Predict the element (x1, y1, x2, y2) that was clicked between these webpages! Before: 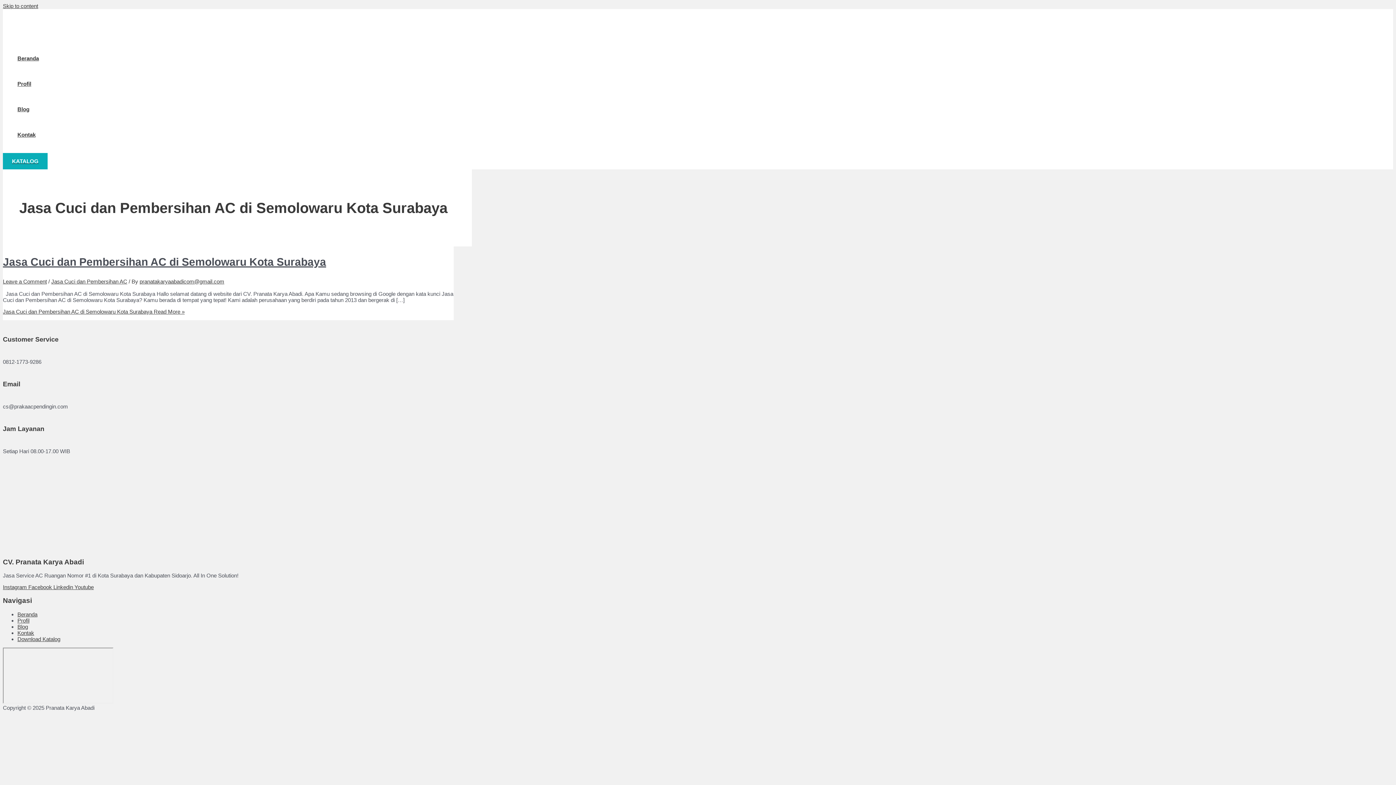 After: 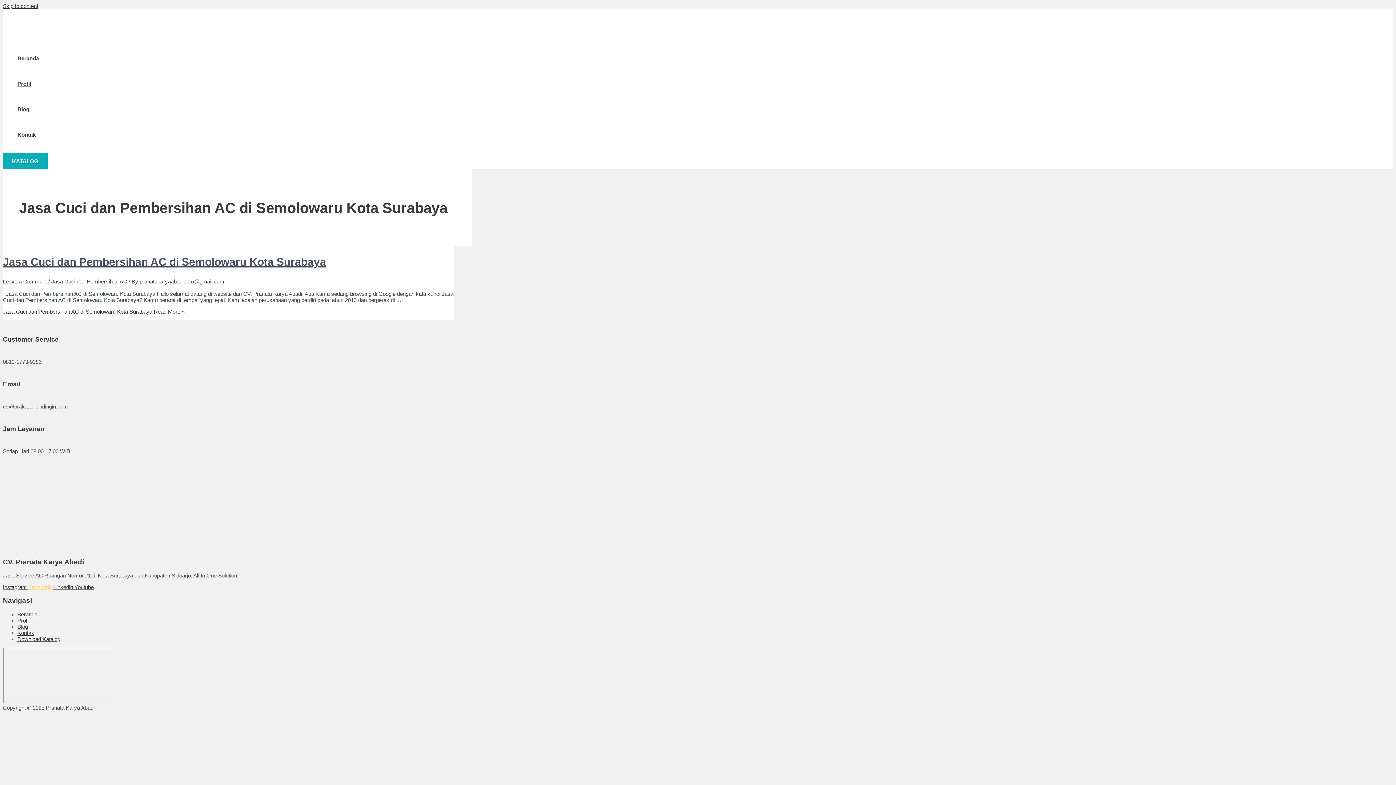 Action: bbox: (28, 584, 53, 590) label: Facebook 